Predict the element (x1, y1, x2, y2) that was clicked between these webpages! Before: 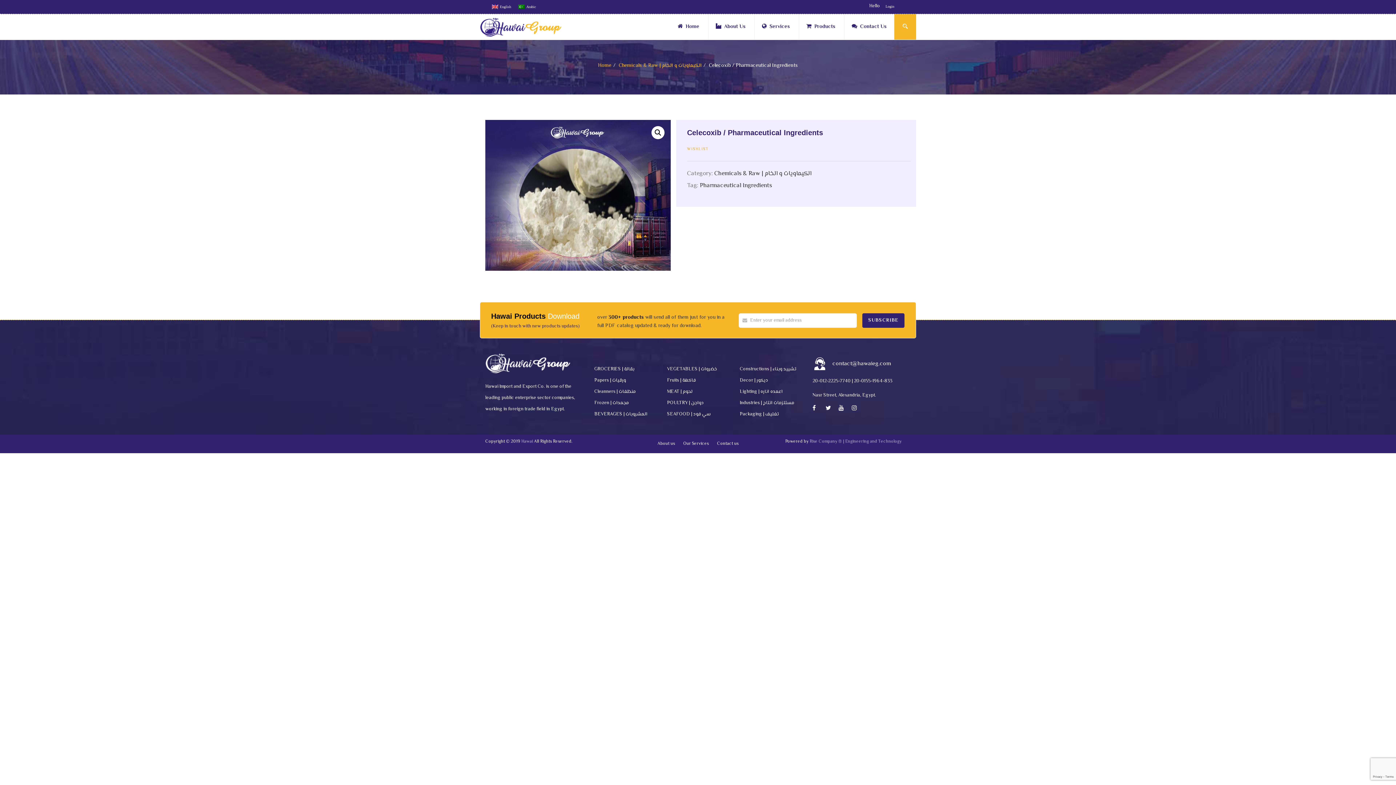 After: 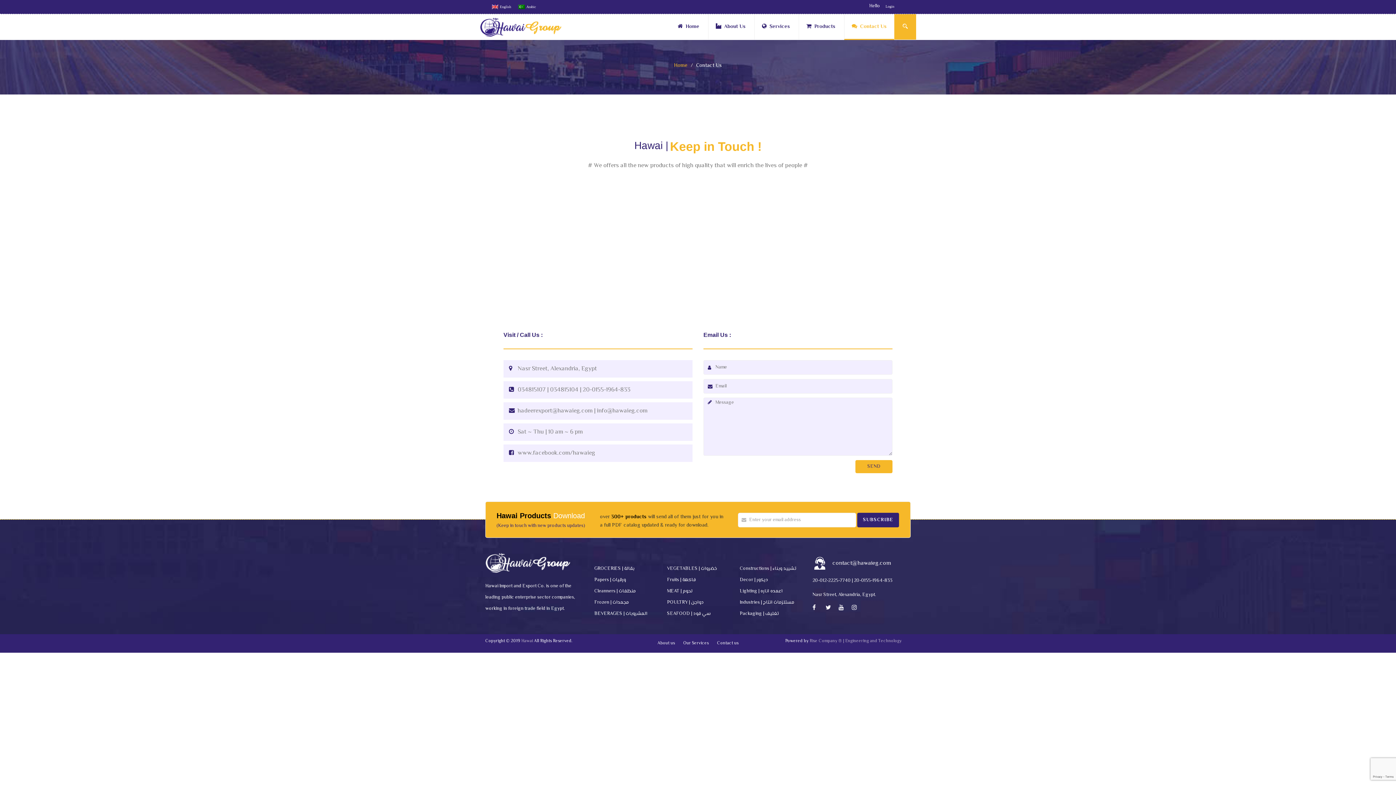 Action: label: Contact Us bbox: (844, 14, 894, 40)